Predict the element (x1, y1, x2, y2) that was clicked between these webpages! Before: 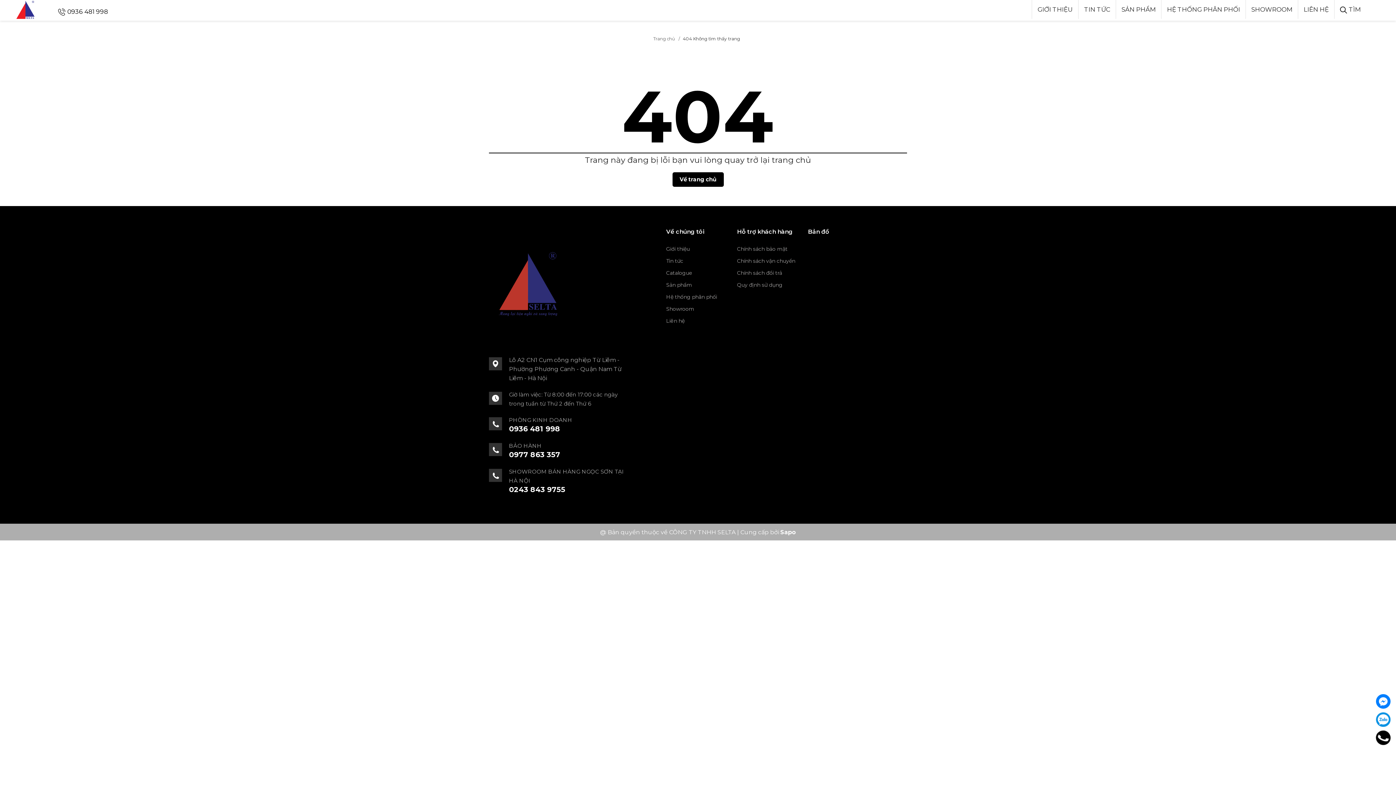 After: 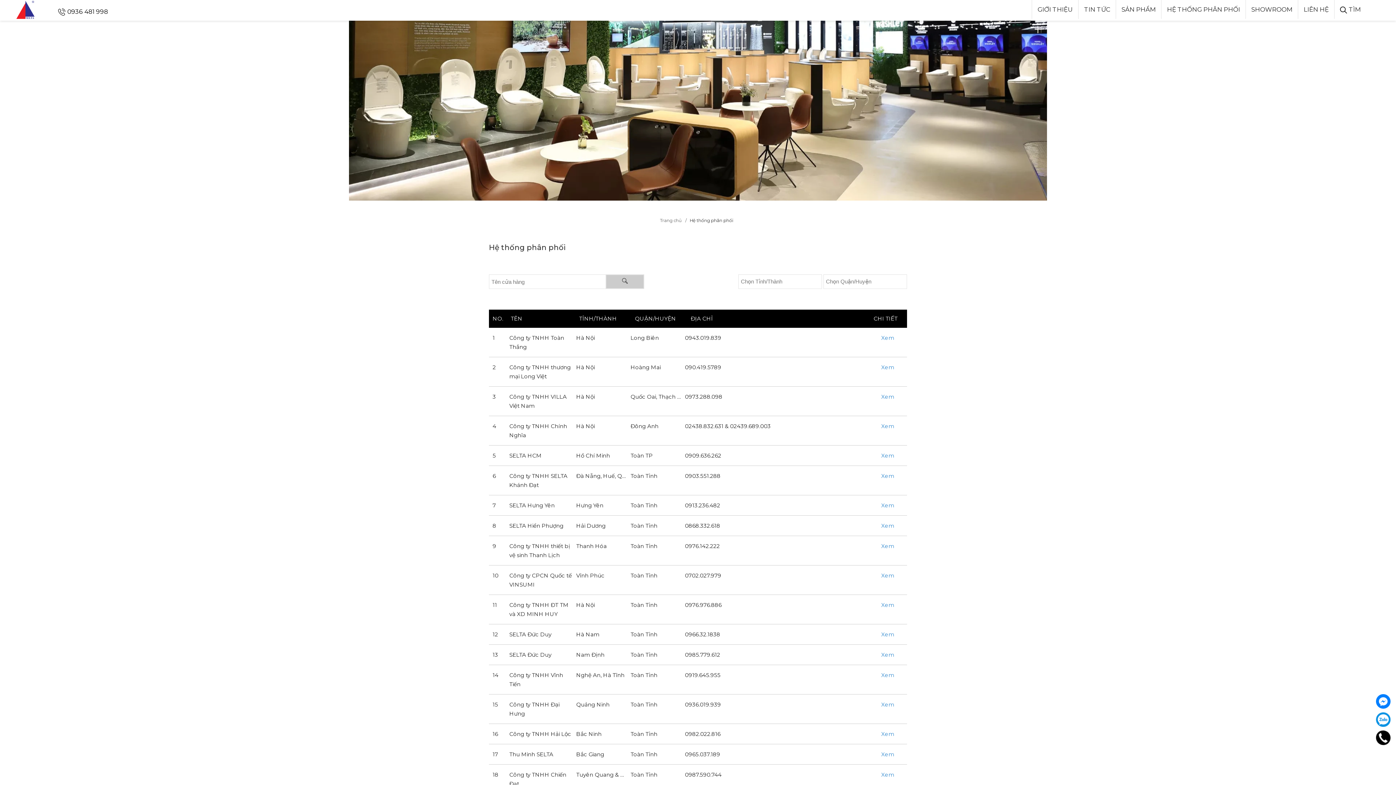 Action: label: HỆ THỐNG PHÂN PHỐI bbox: (1167, 5, 1240, 13)